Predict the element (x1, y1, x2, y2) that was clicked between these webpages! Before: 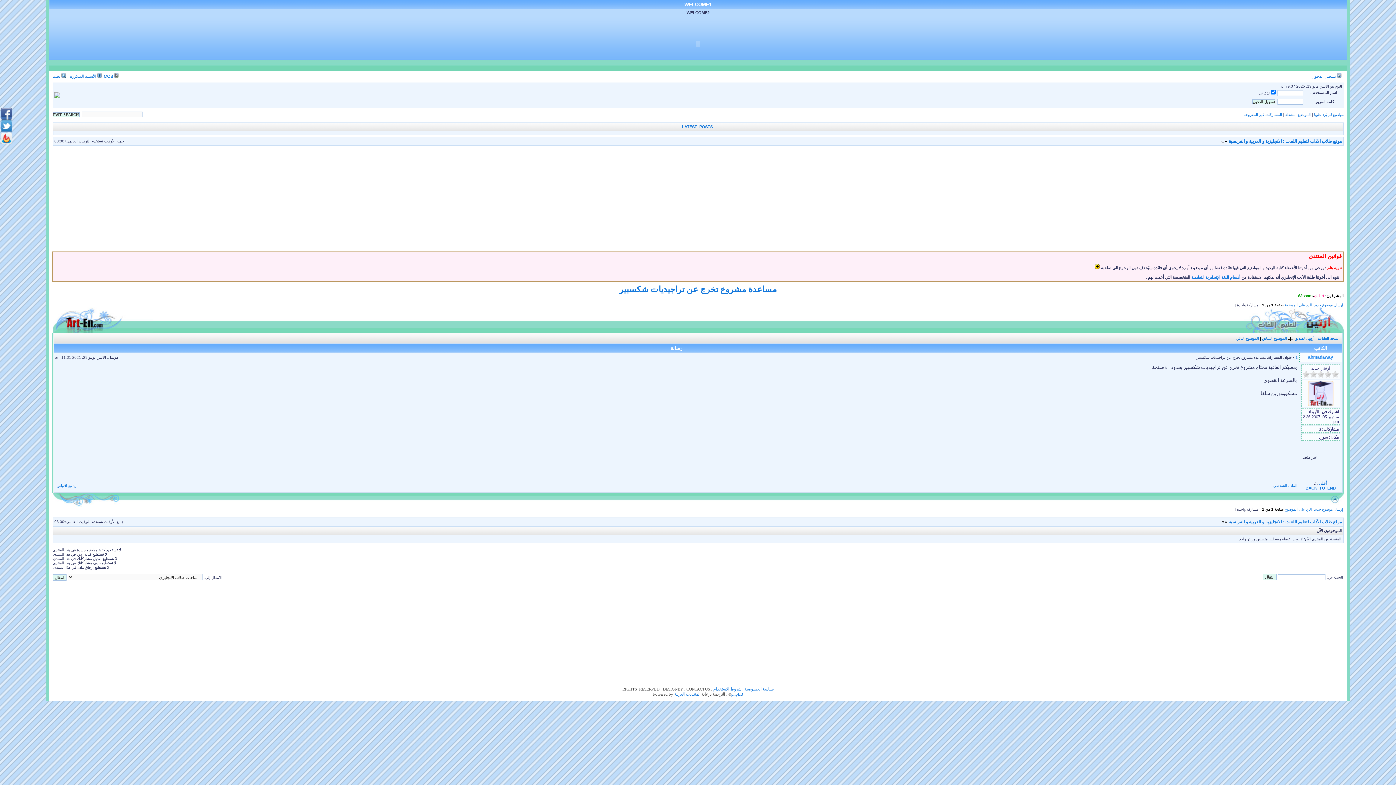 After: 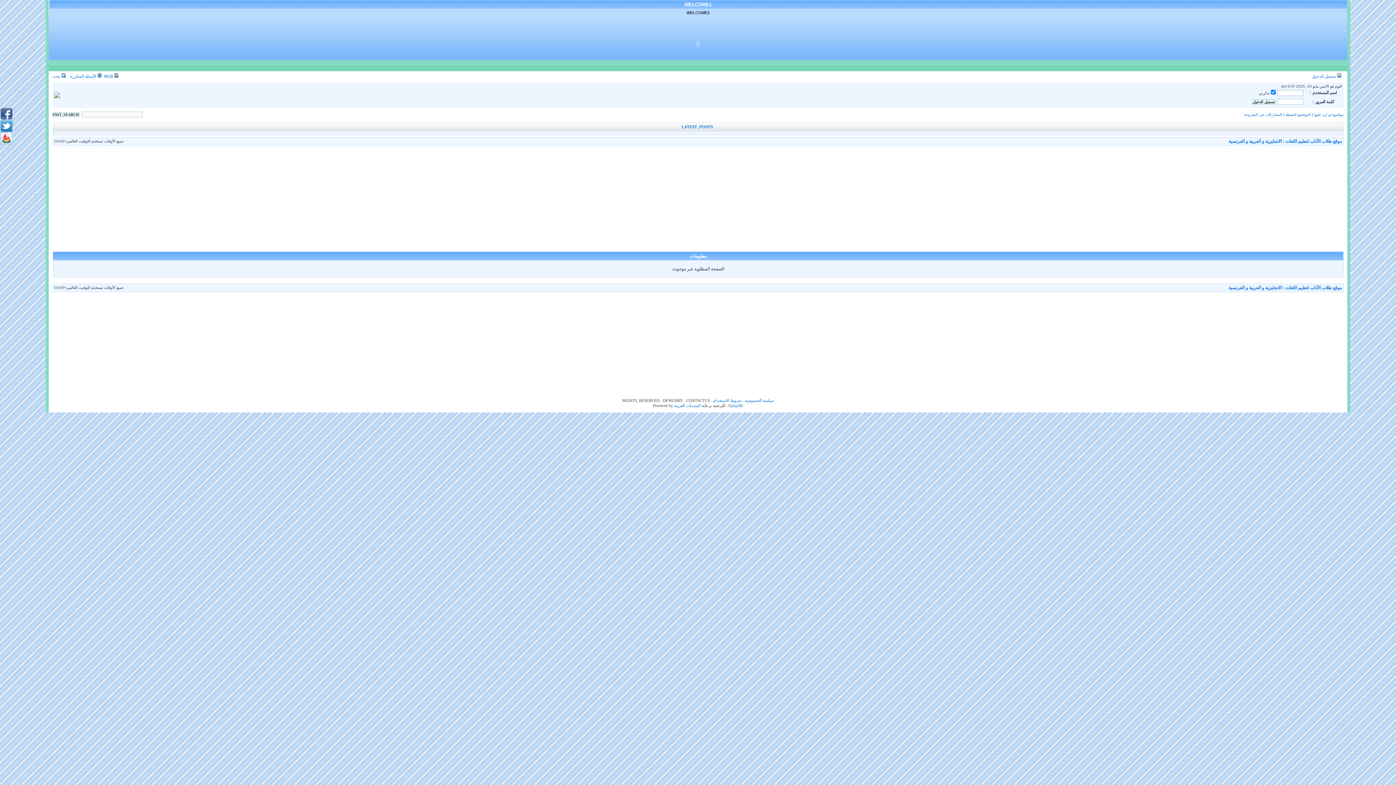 Action: bbox: (103, 74, 118, 78) label:  MOB